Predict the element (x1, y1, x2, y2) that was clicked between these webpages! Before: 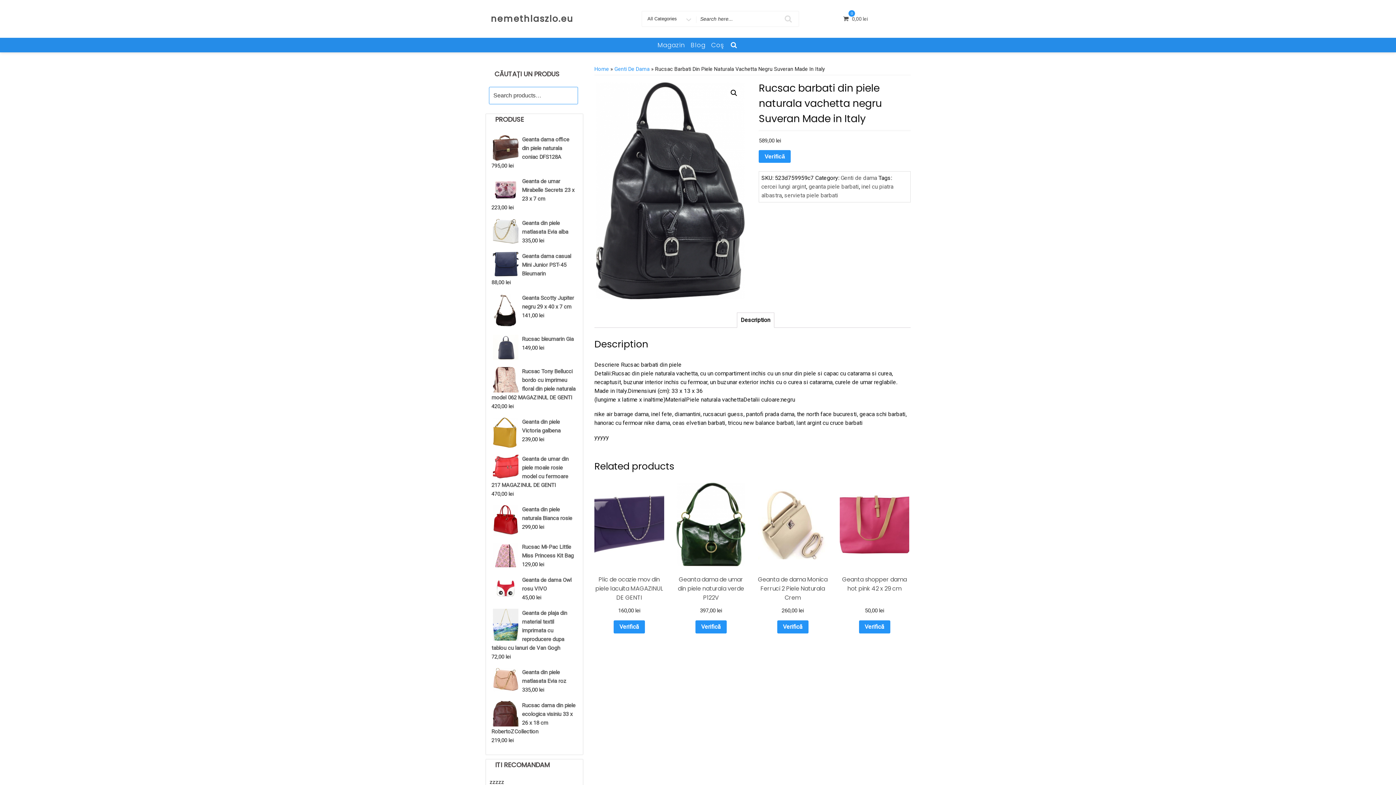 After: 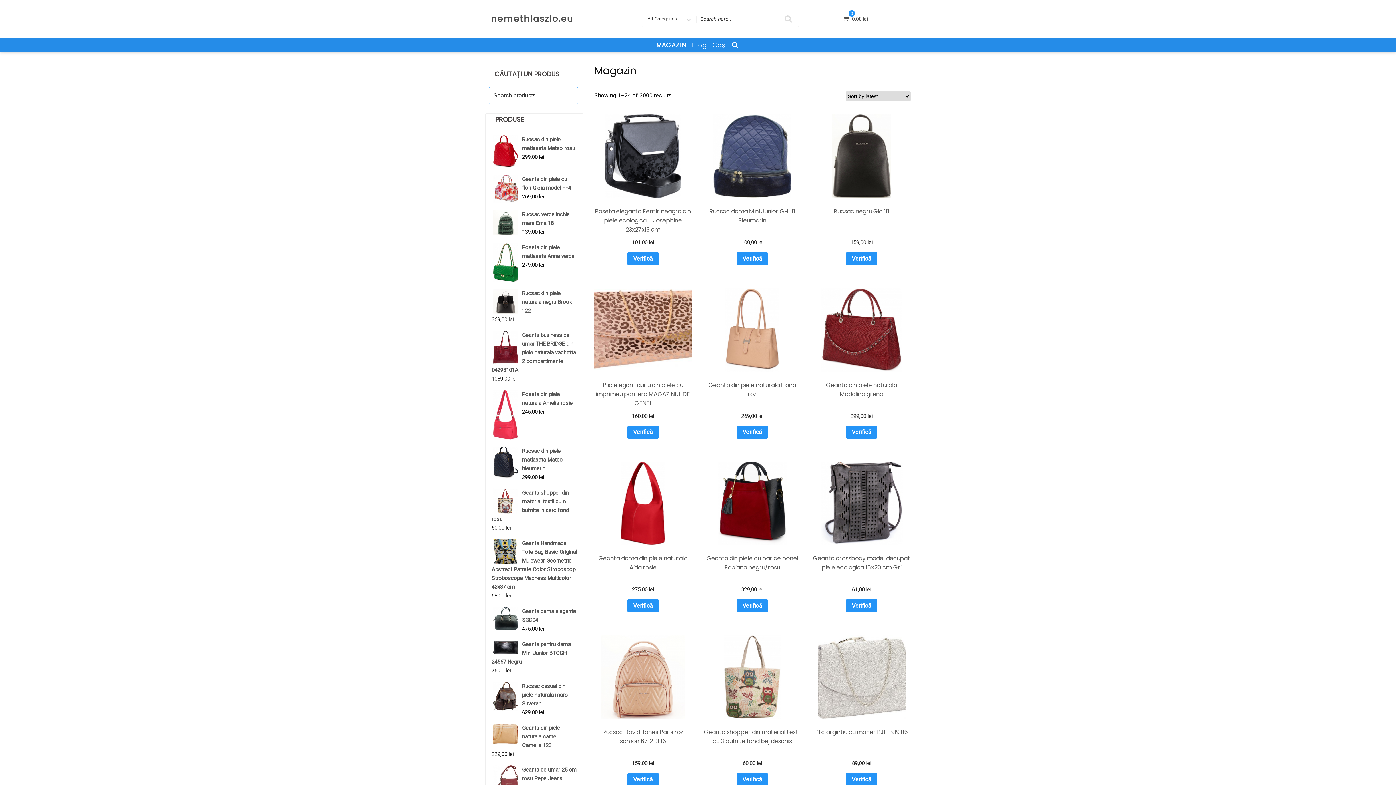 Action: bbox: (655, 37, 687, 52) label: Magazin